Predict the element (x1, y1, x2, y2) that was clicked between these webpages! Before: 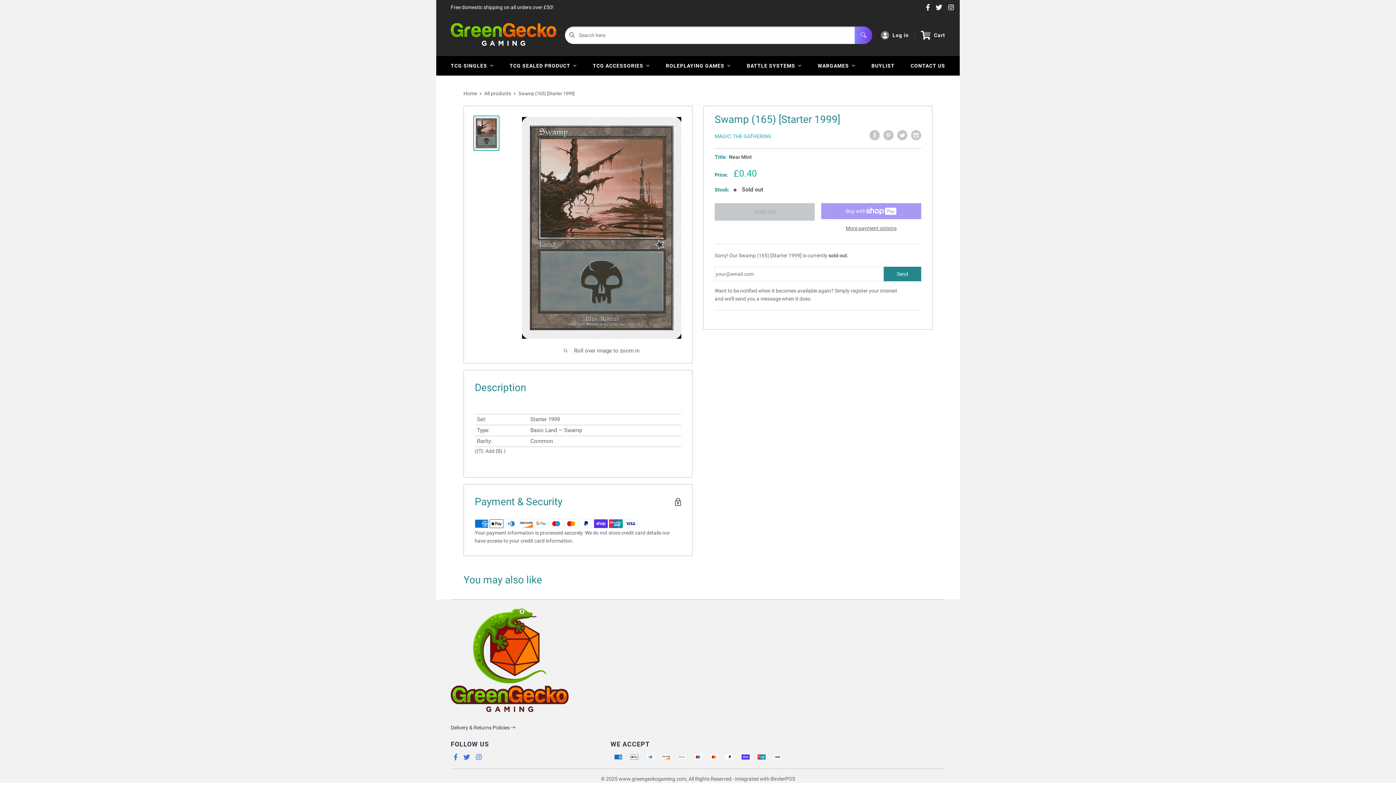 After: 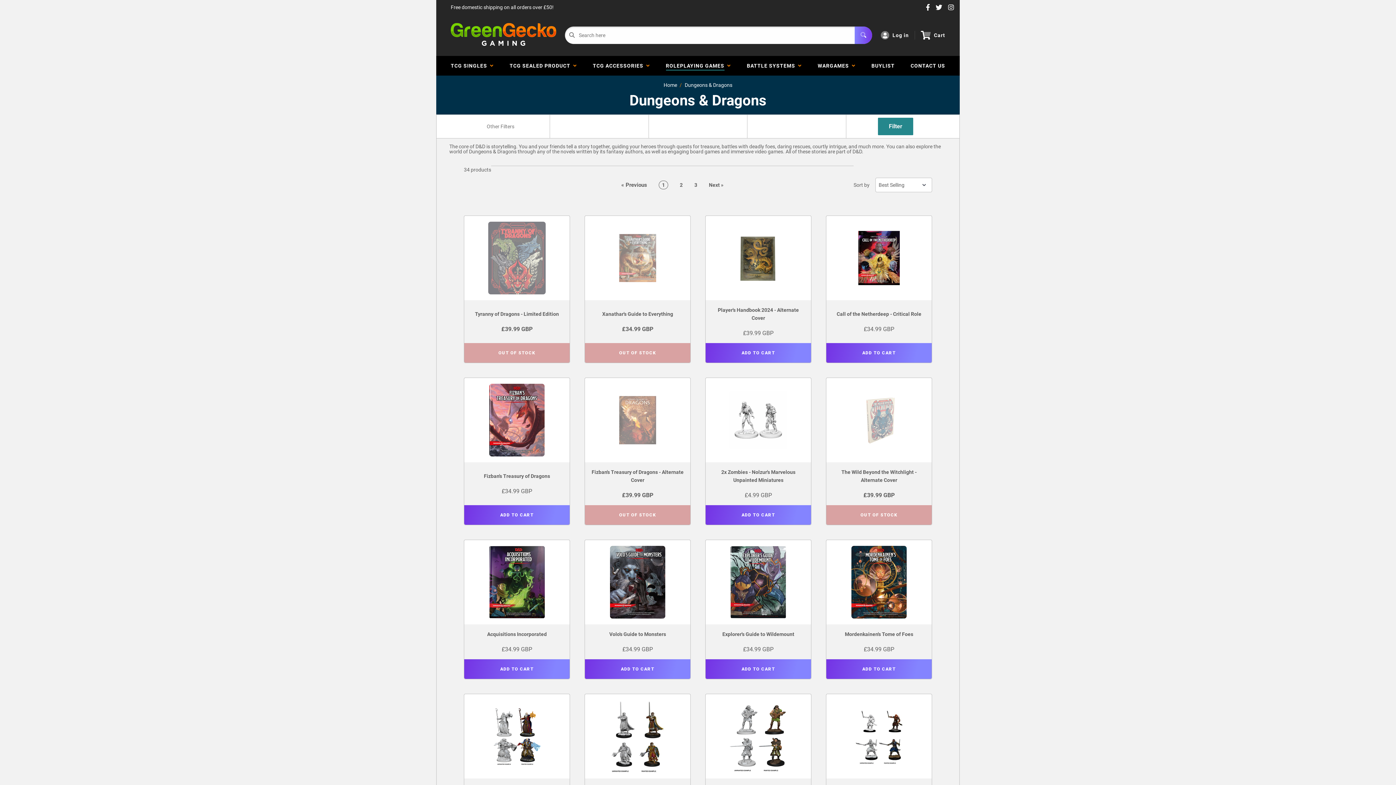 Action: label: ROLEPLAYING GAMES   bbox: (660, 56, 736, 75)